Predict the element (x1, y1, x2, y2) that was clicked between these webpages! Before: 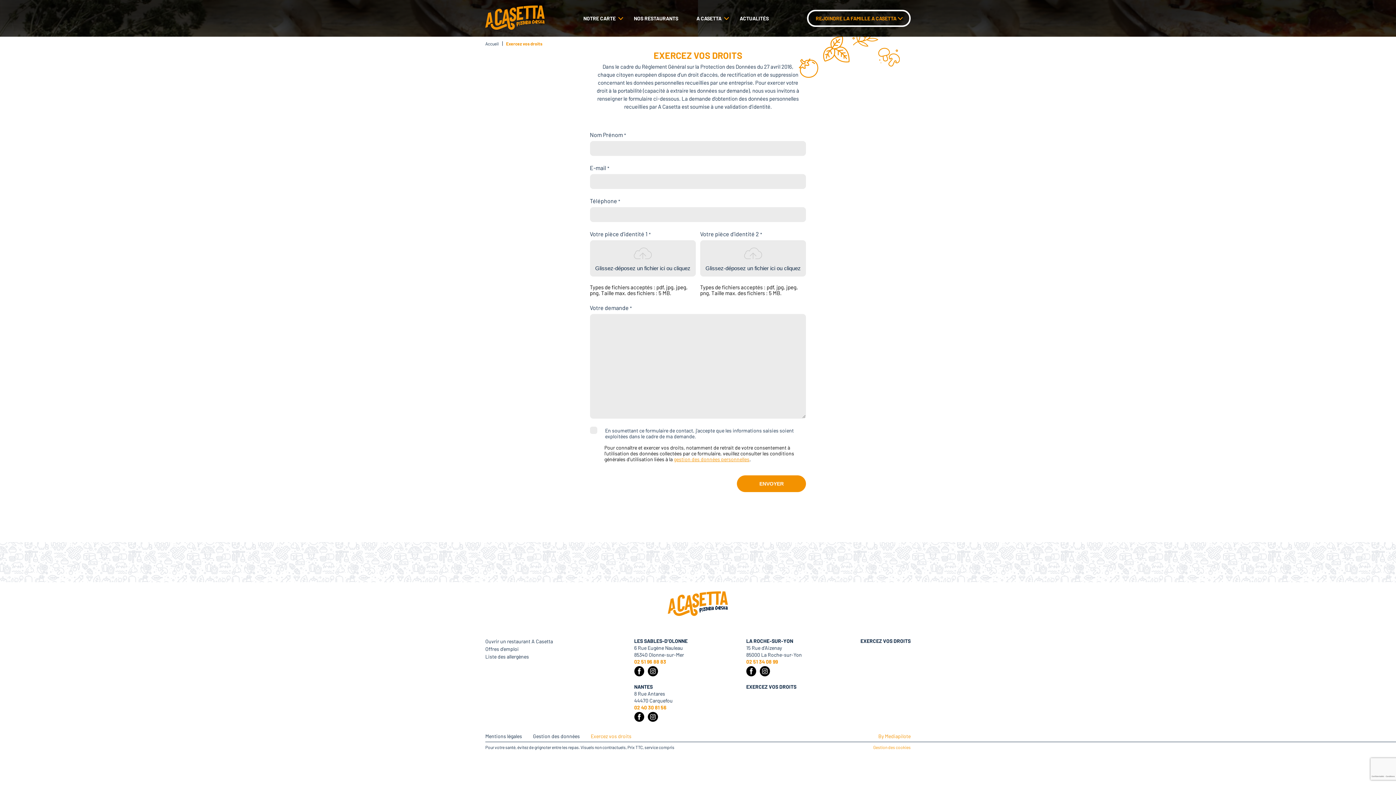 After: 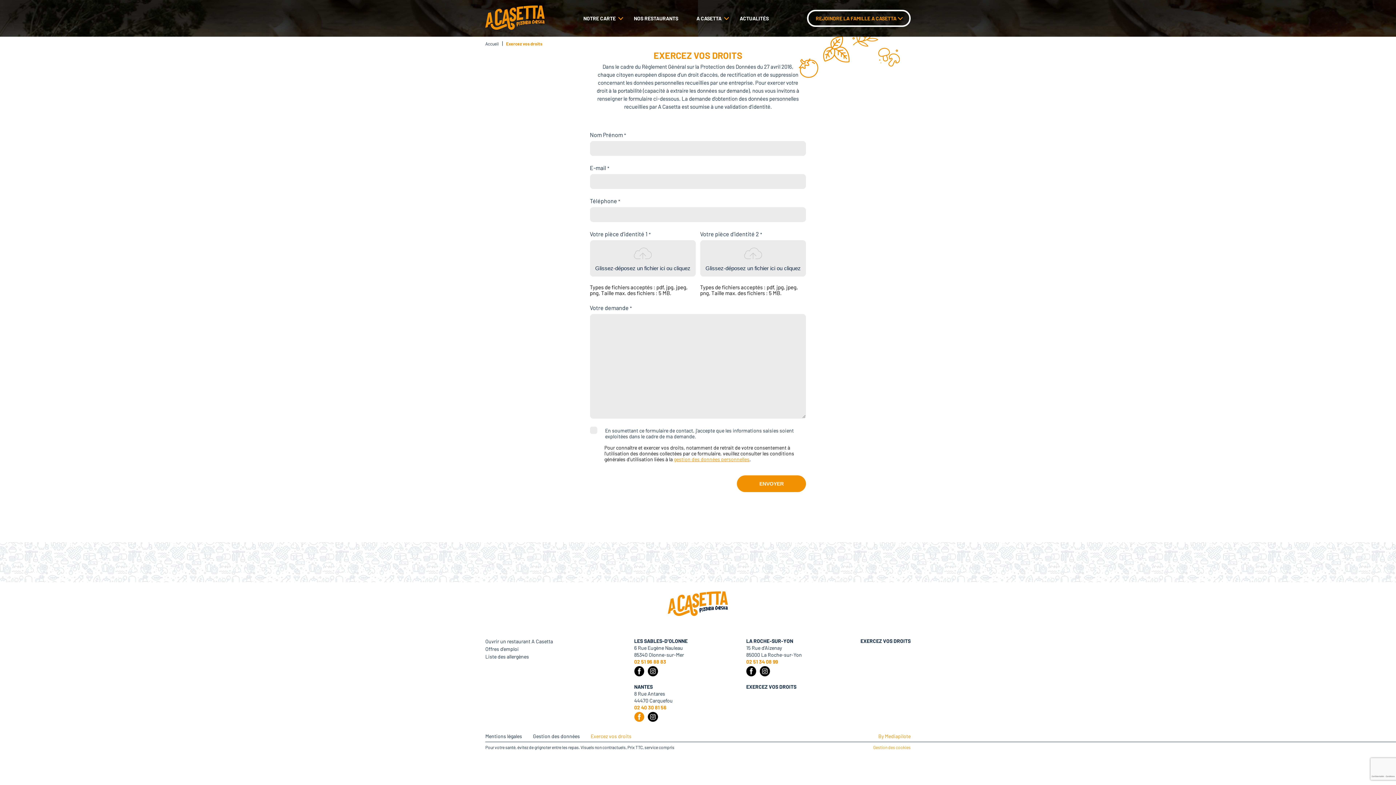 Action: bbox: (634, 712, 644, 723)